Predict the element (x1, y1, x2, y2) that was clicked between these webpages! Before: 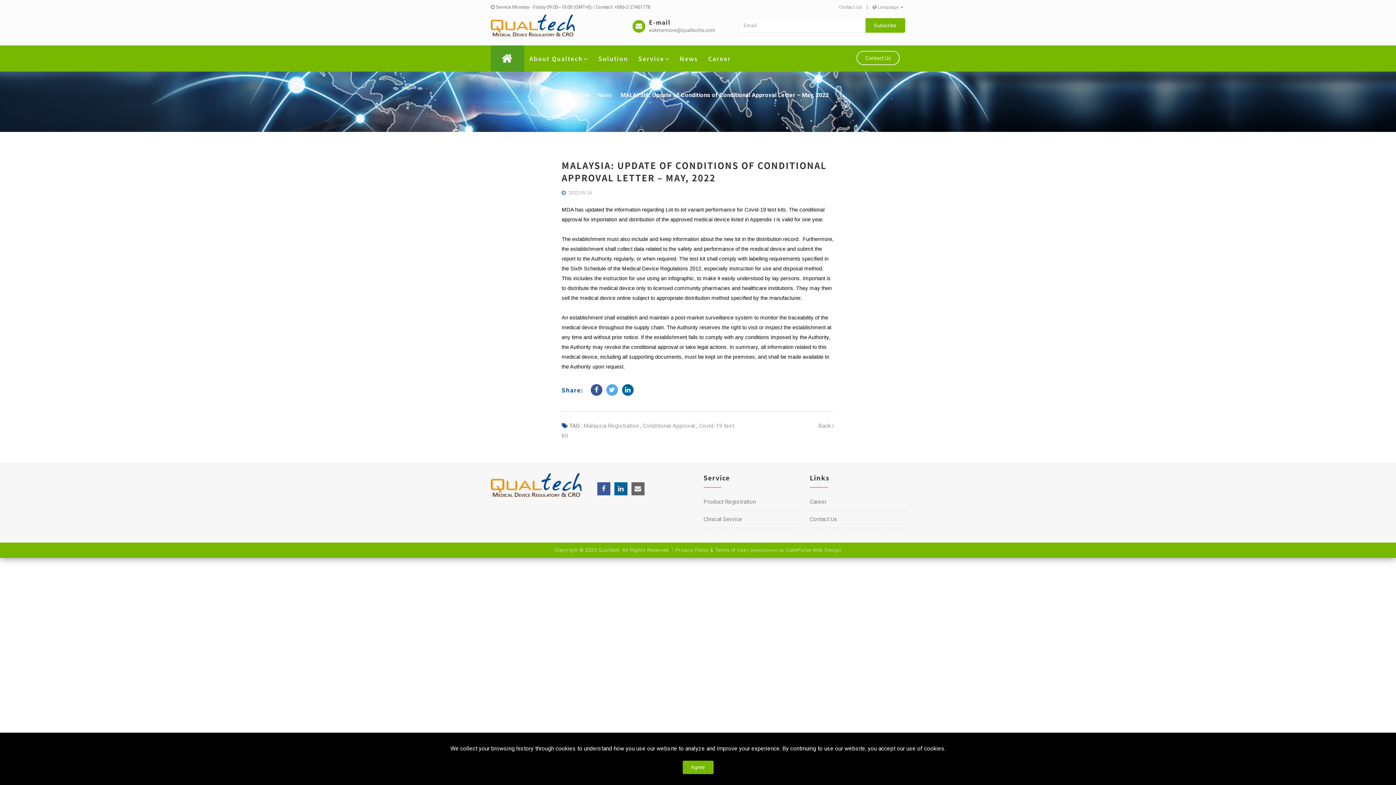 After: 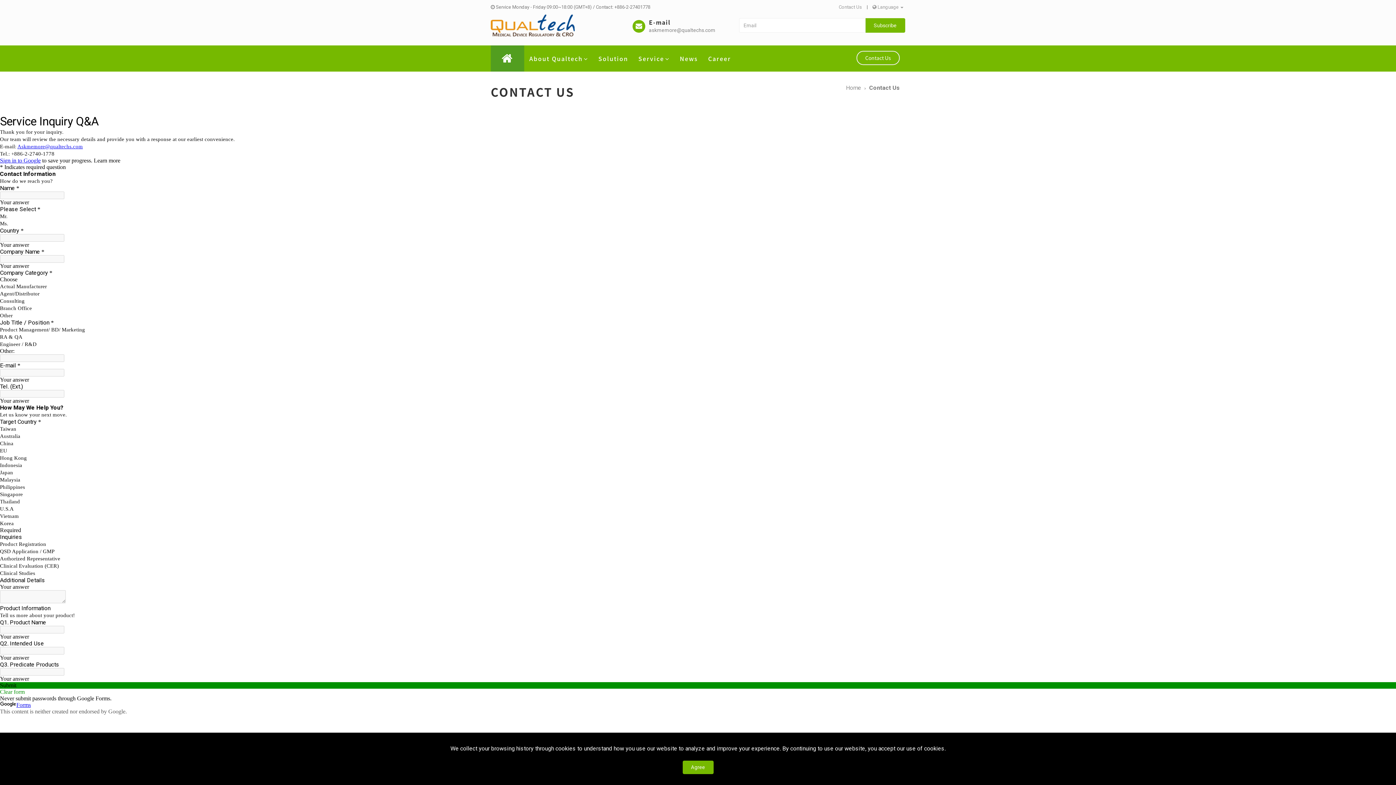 Action: label: Contact Us bbox: (856, 50, 900, 65)